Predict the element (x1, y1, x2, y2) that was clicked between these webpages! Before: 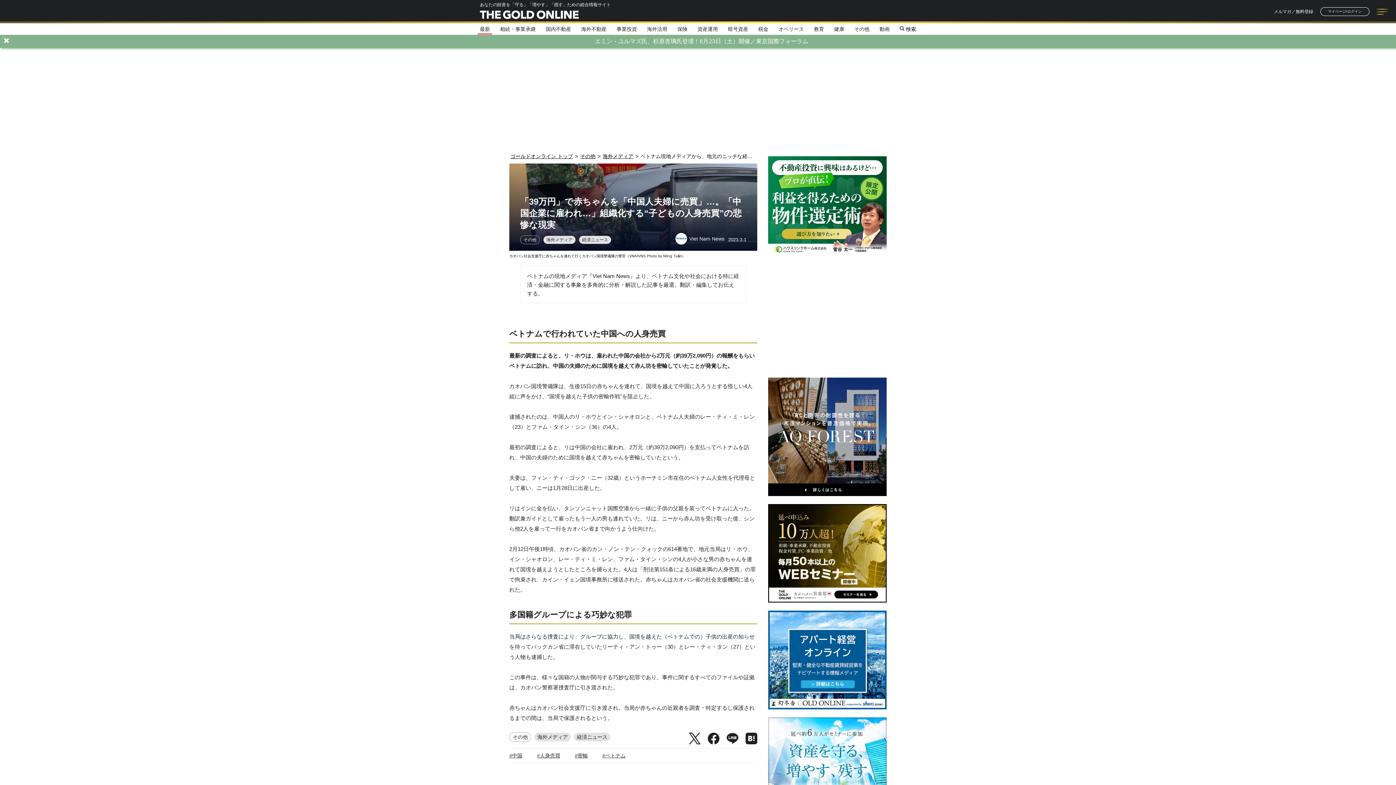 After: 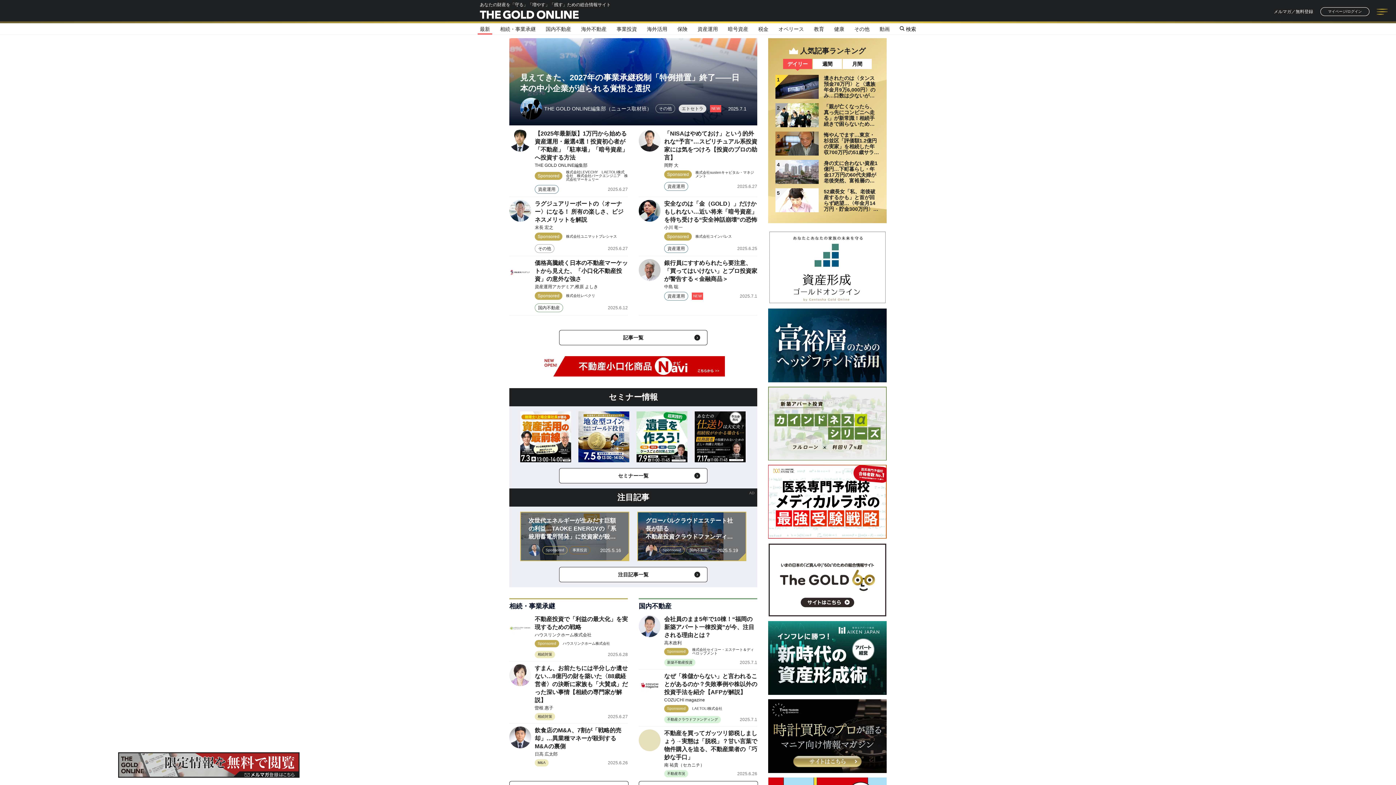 Action: bbox: (510, 153, 573, 159) label: ゴールドオンライン トップ